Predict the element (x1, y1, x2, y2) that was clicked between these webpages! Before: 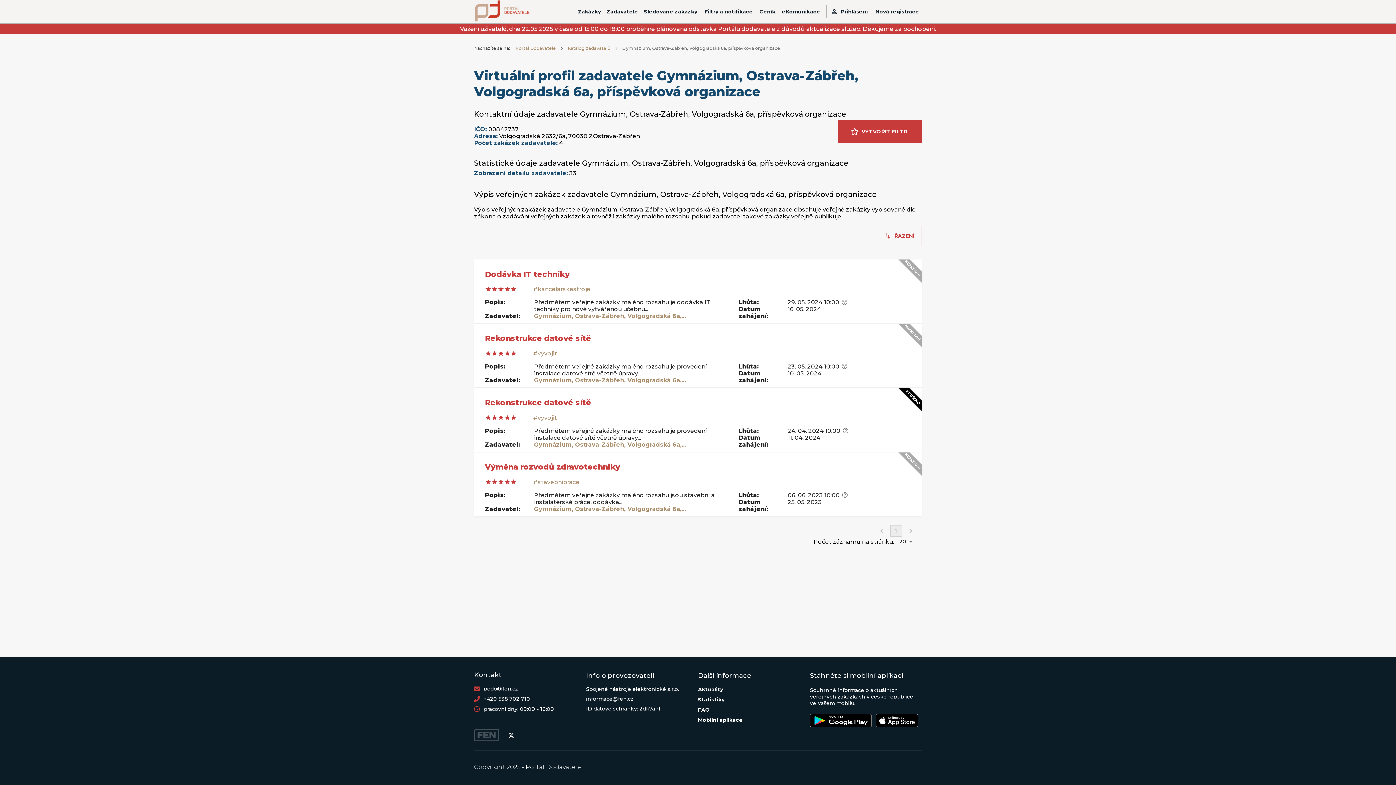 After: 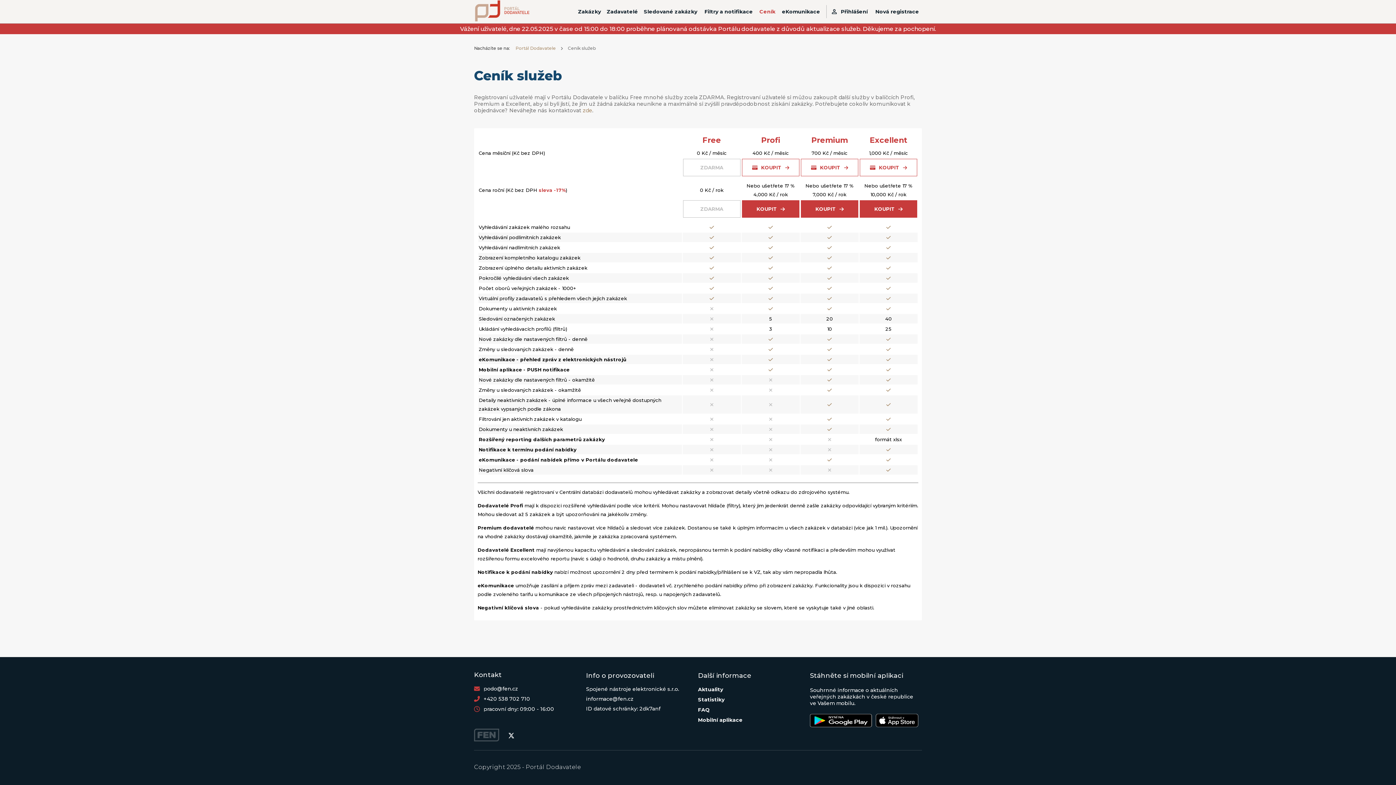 Action: bbox: (756, 7, 779, 14) label: Ceník